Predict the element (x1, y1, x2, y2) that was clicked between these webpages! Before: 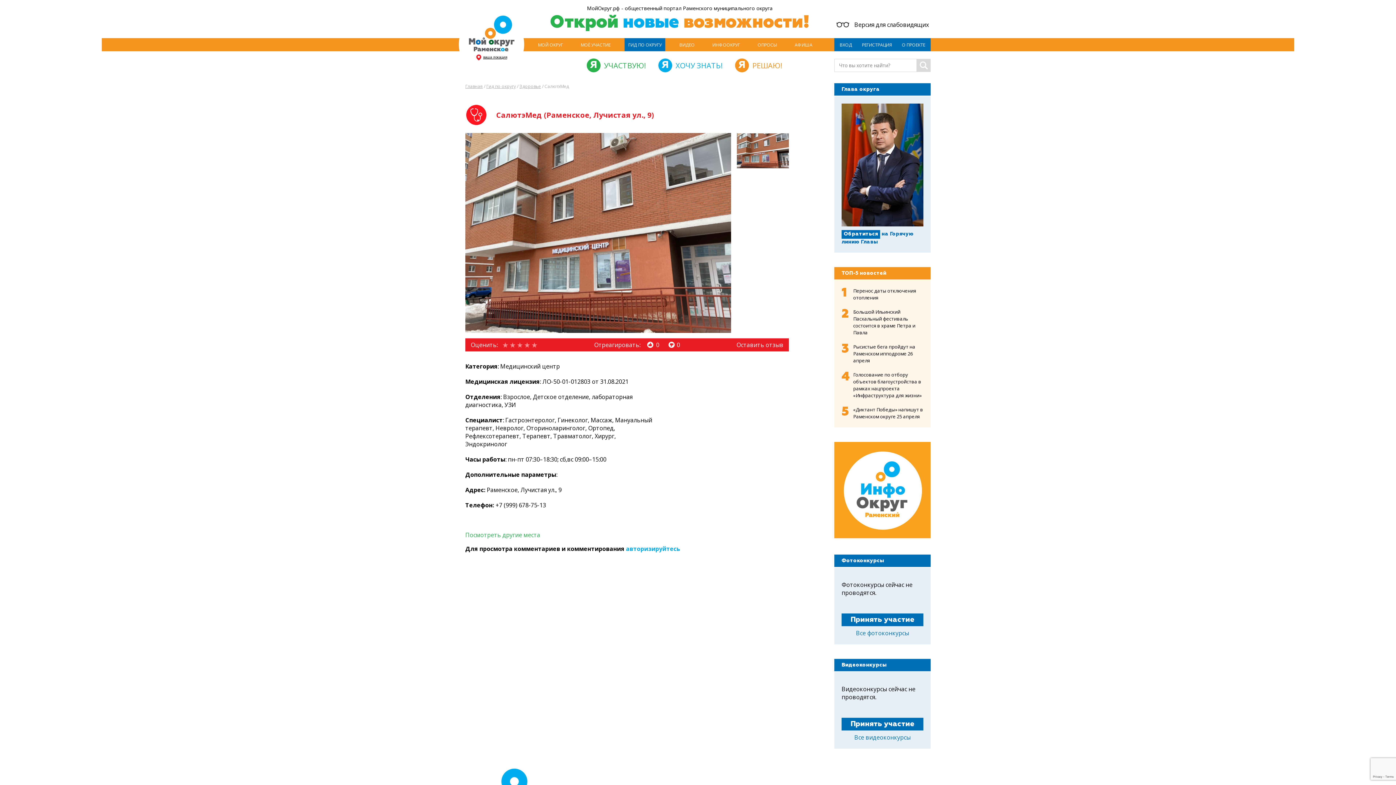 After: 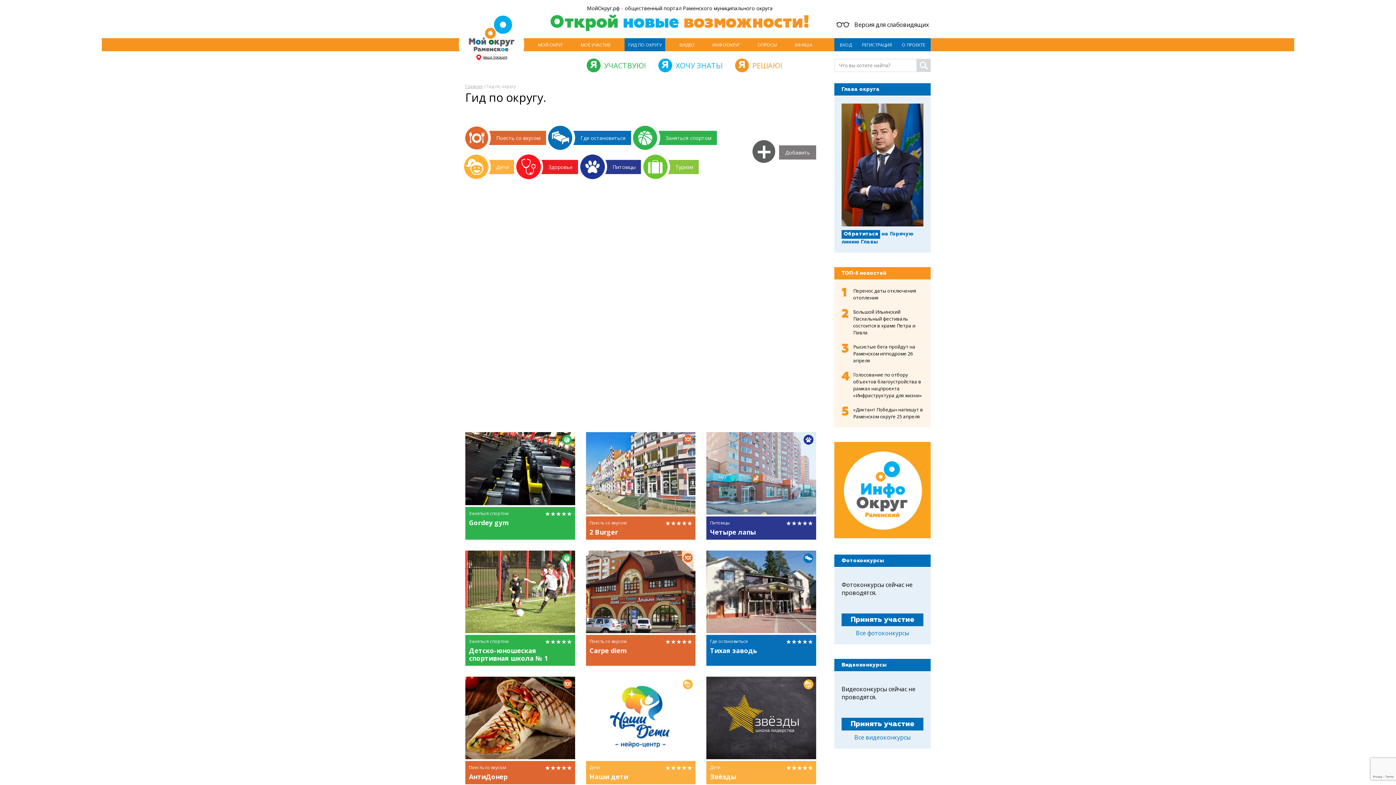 Action: bbox: (486, 83, 516, 89) label: Гид по округу